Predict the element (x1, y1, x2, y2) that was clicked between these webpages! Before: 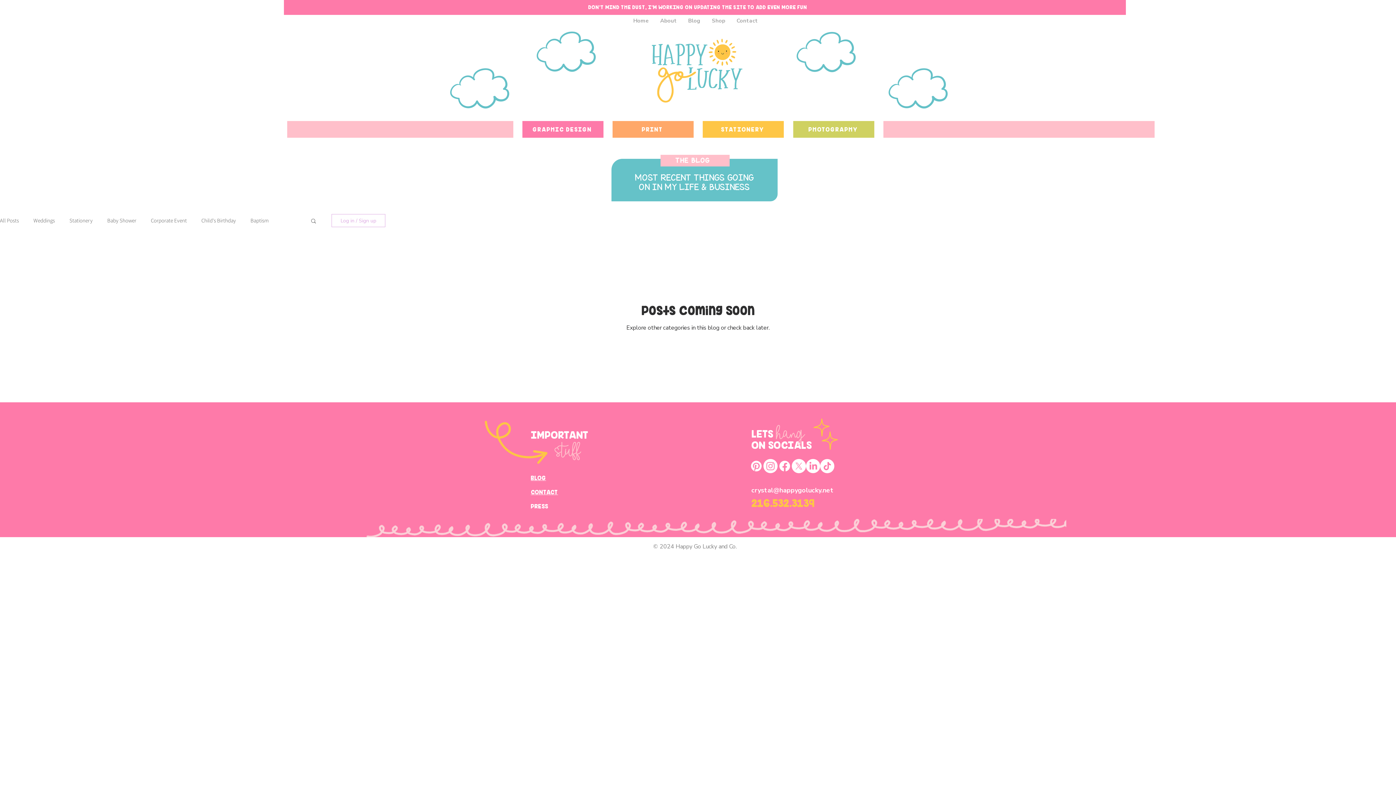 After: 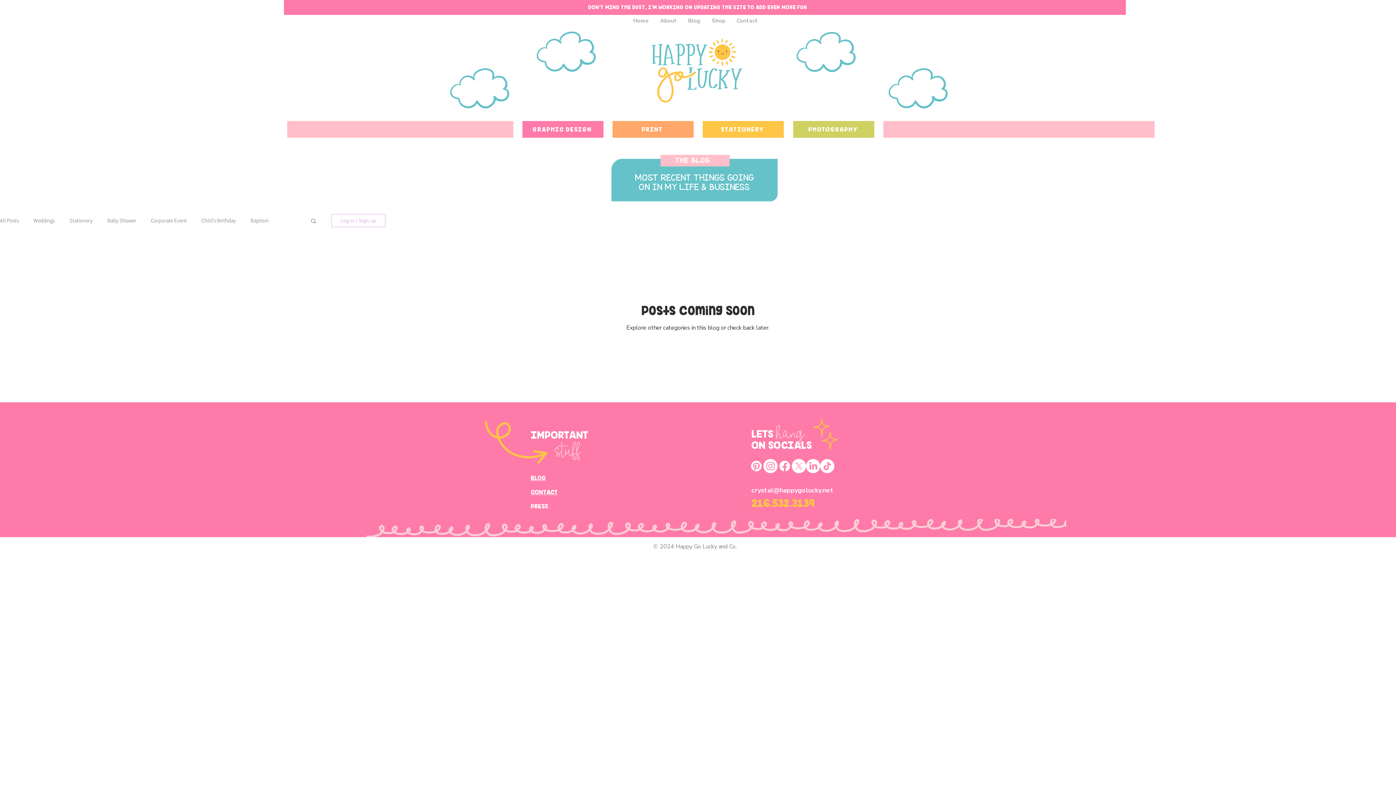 Action: label: Log in / Sign up bbox: (331, 214, 385, 227)